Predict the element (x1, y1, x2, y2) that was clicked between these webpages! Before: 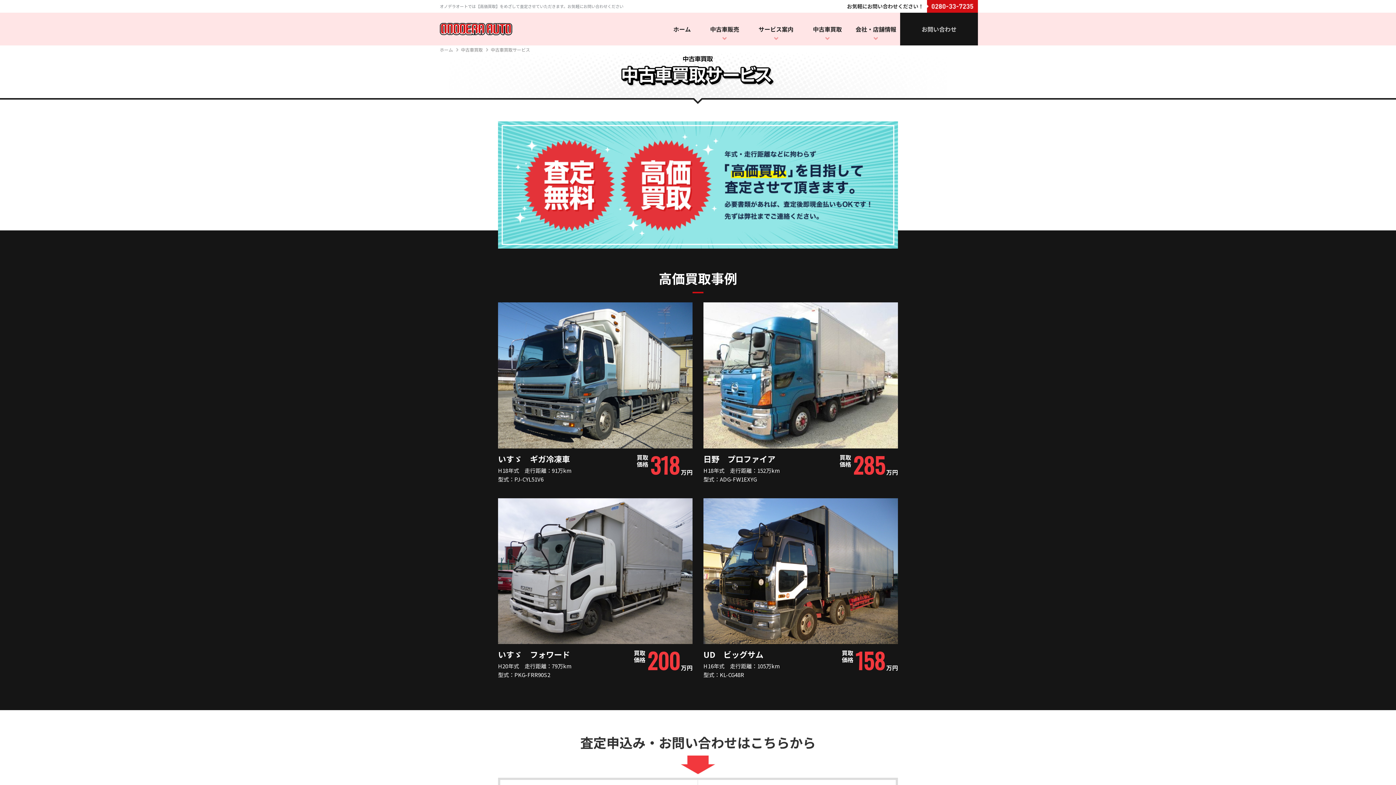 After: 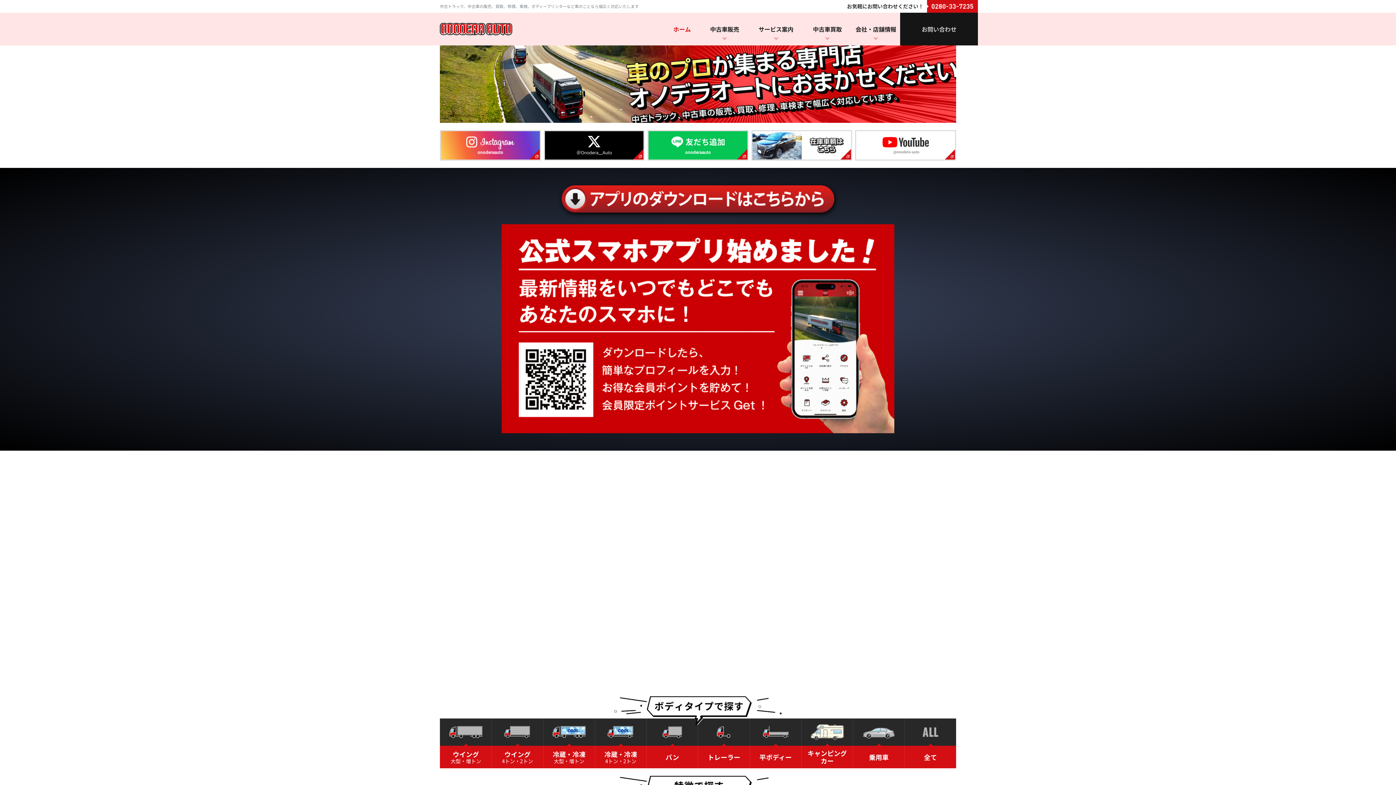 Action: bbox: (440, 22, 512, 35)